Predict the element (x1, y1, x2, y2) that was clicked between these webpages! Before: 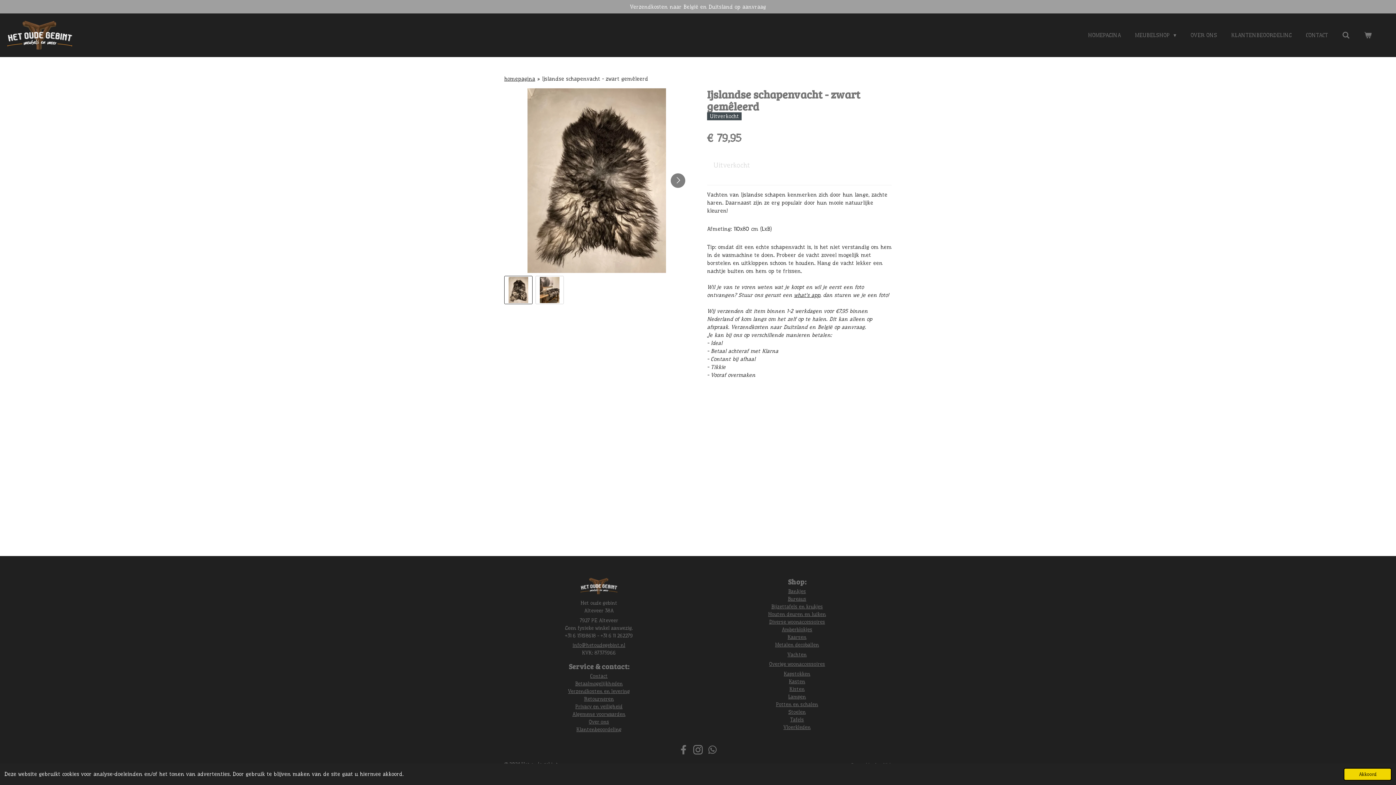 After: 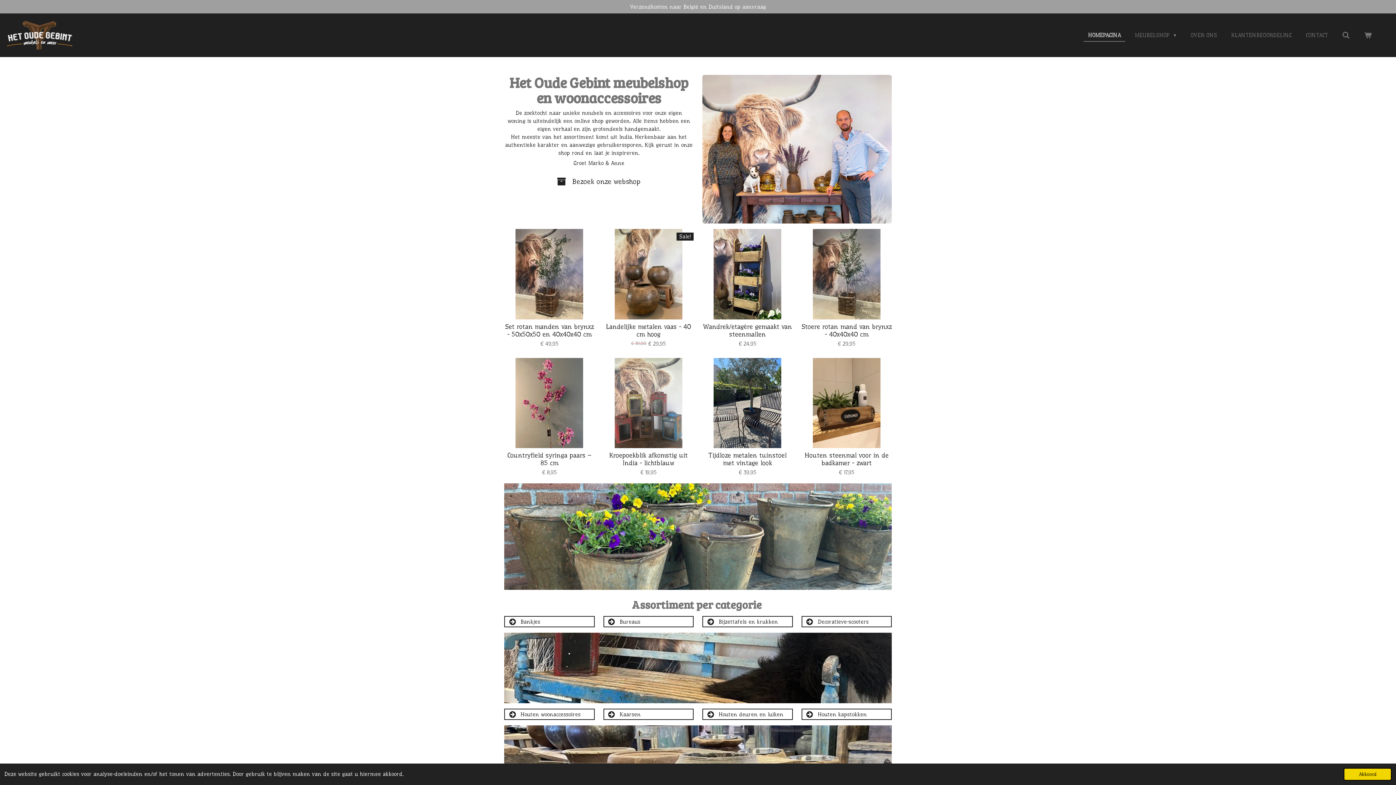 Action: label: HOMEPAGINA bbox: (1084, 29, 1125, 41)